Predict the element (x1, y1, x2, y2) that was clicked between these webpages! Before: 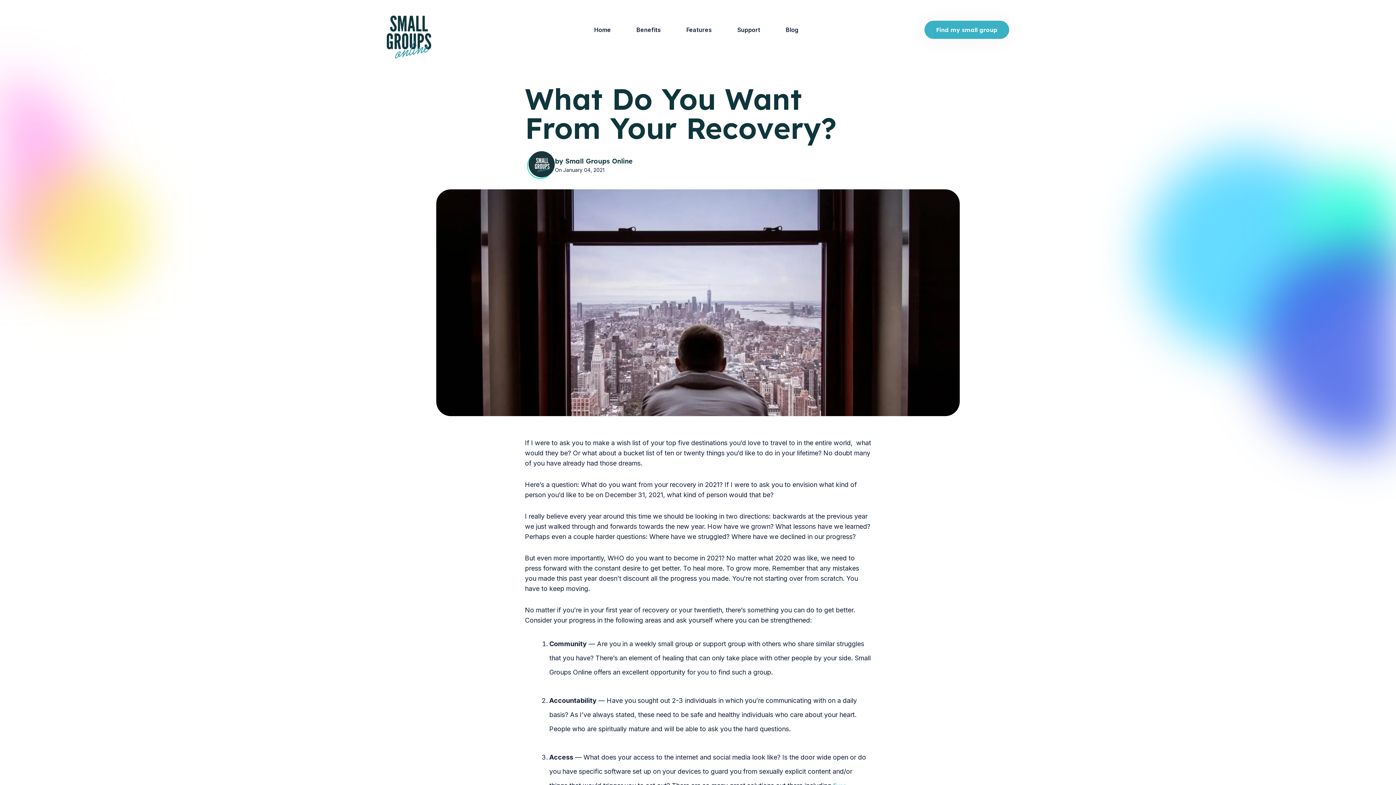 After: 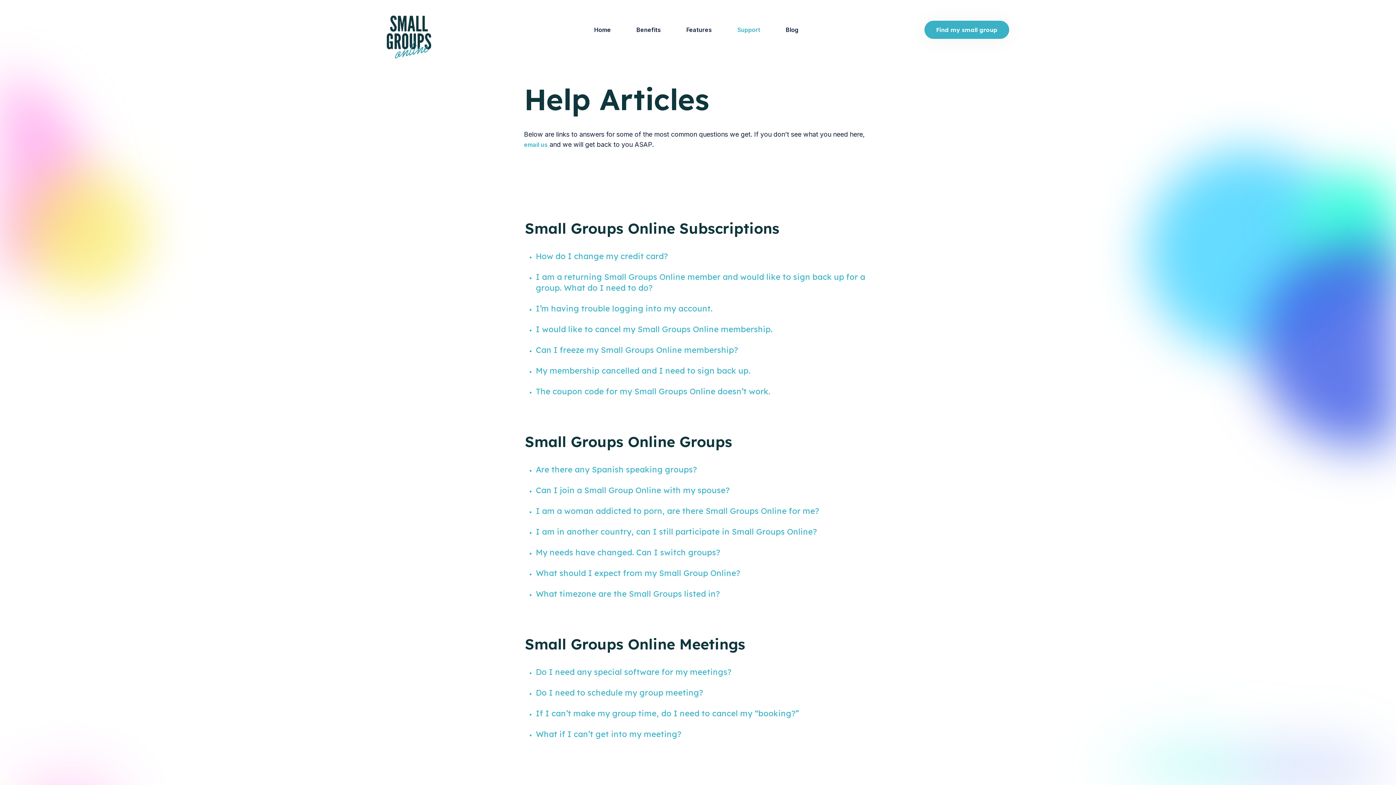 Action: bbox: (737, 24, 760, 34) label: Support